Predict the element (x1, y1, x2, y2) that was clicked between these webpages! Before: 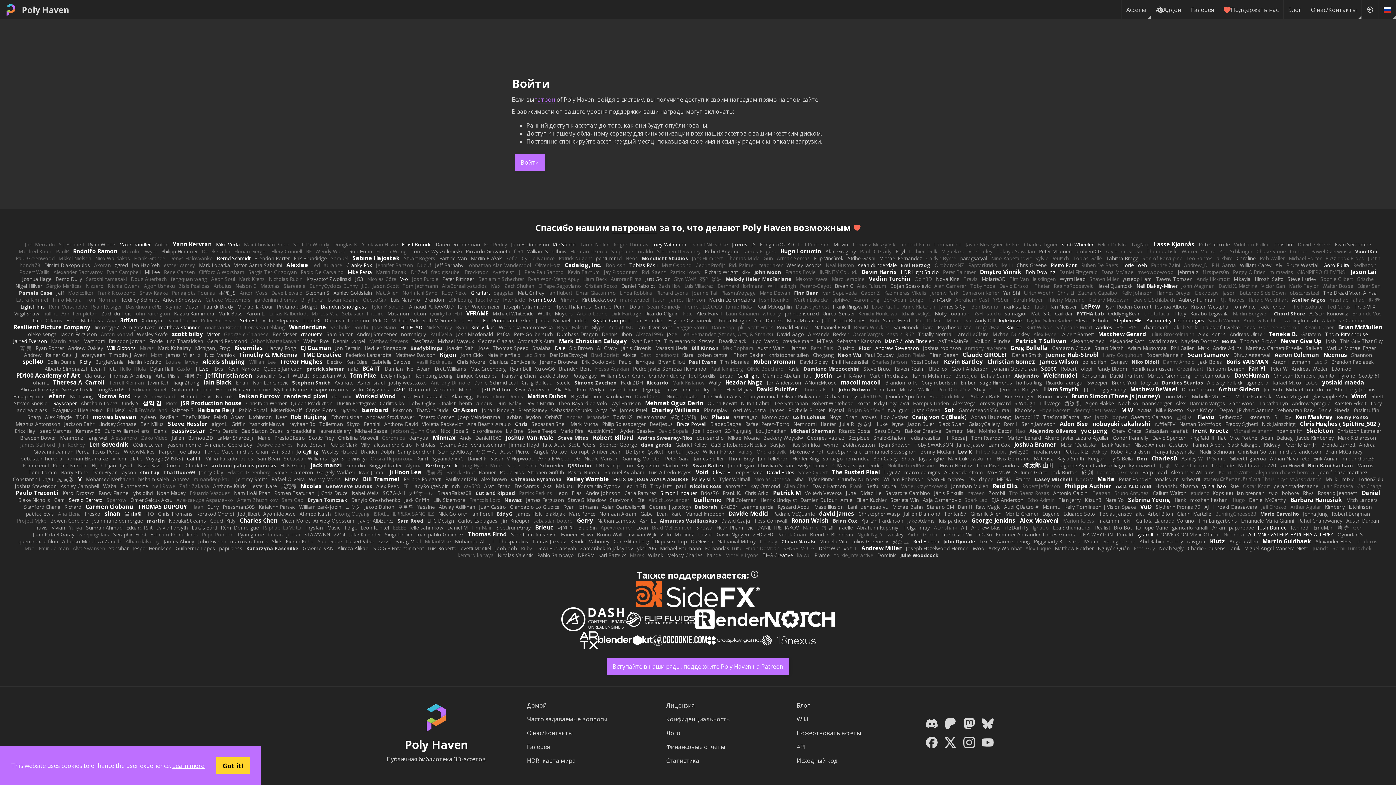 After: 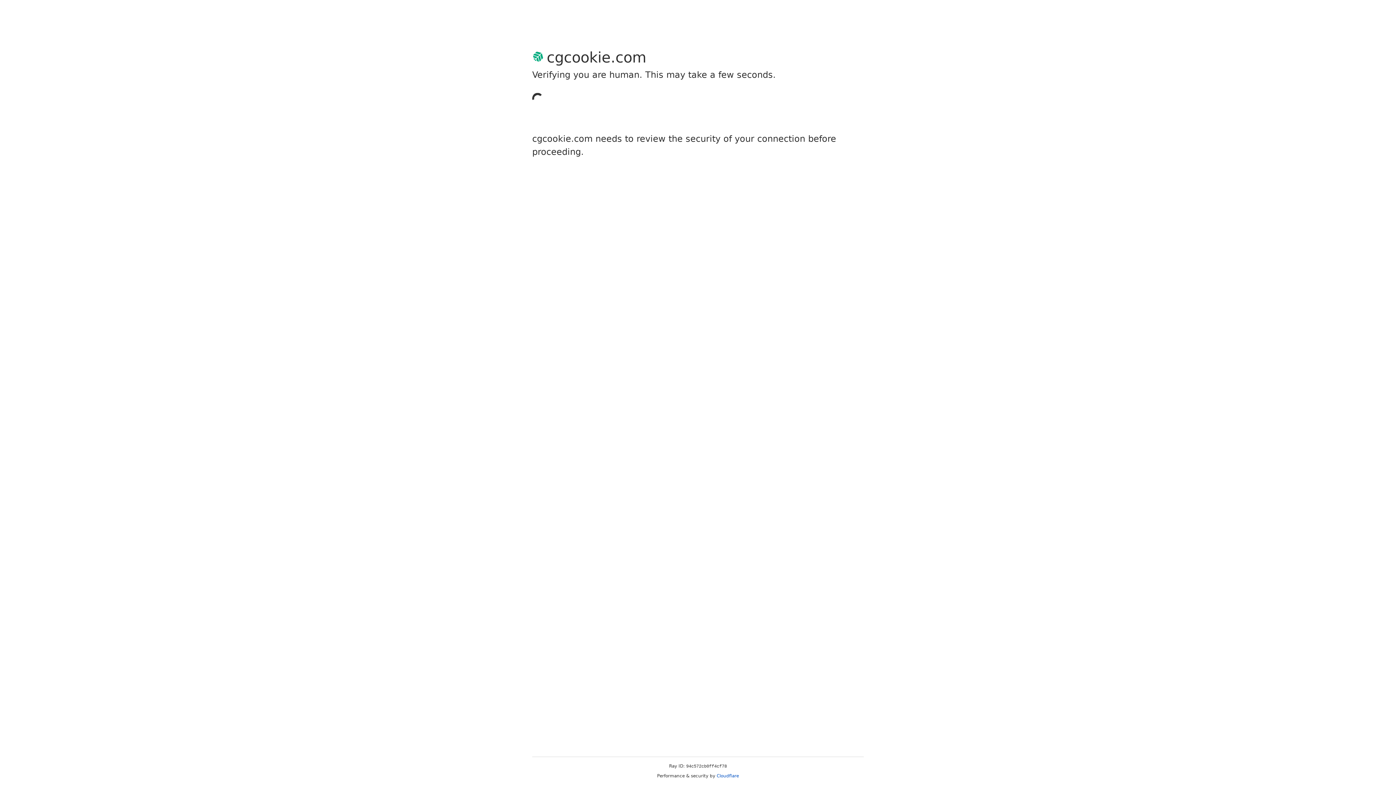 Action: bbox: (625, 635, 680, 646)